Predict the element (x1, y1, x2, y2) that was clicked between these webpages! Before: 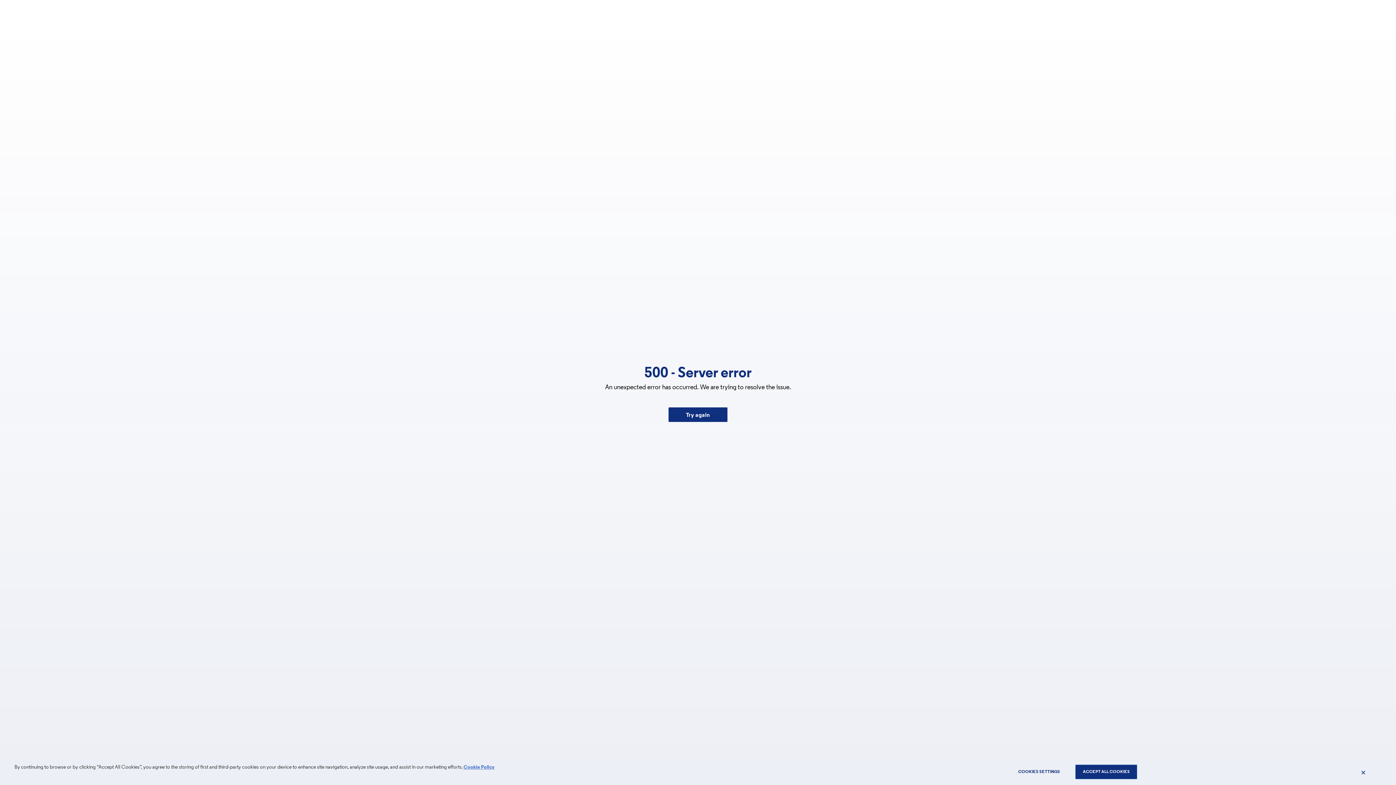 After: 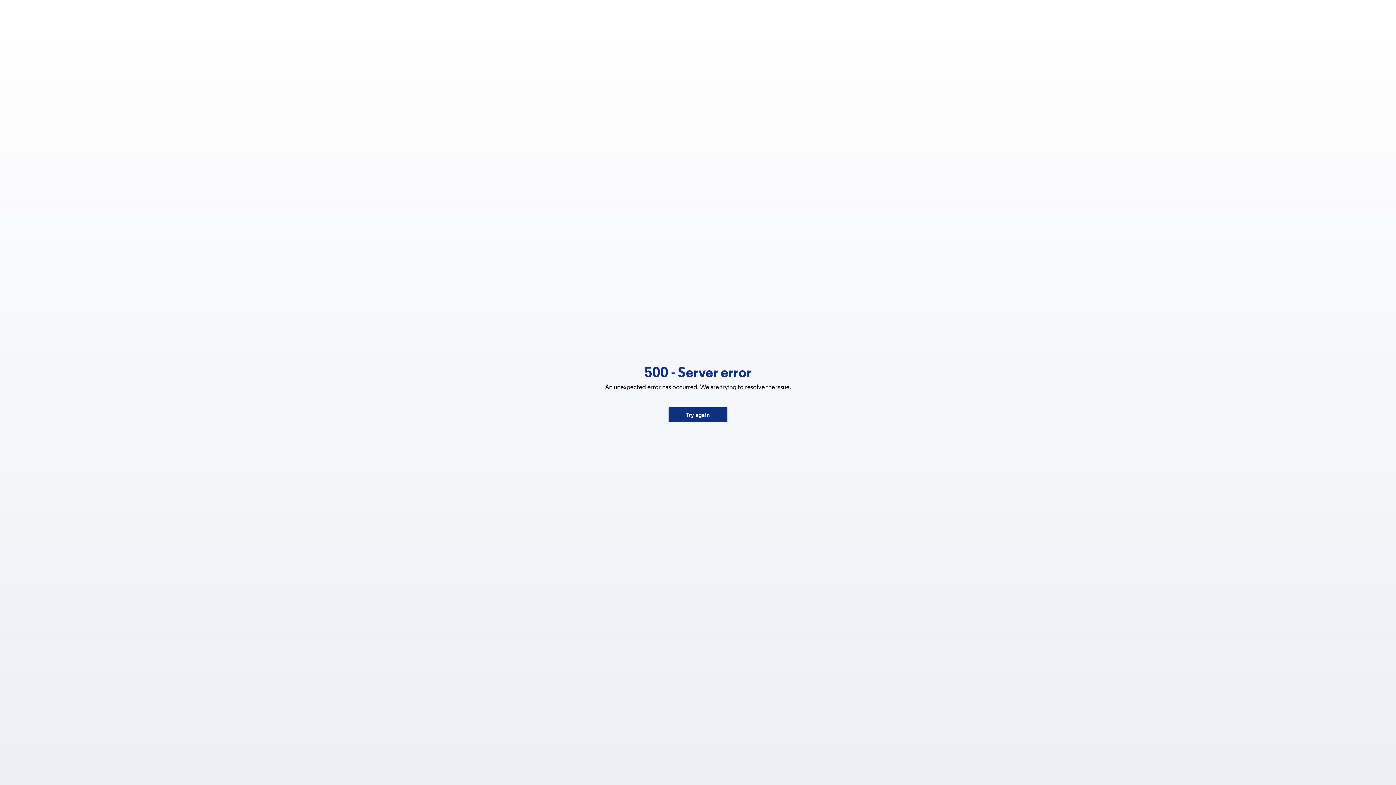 Action: label: Close bbox: (1361, 769, 1366, 776)